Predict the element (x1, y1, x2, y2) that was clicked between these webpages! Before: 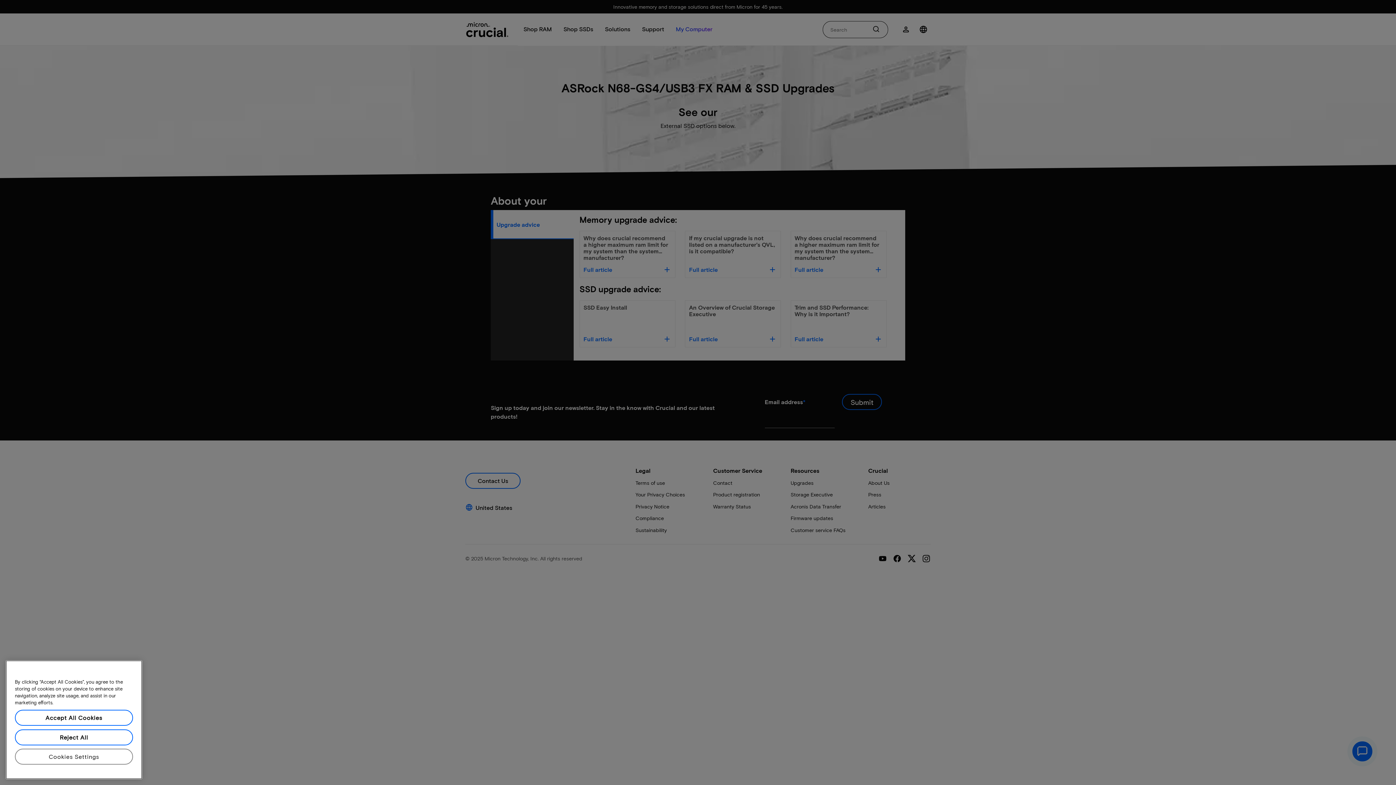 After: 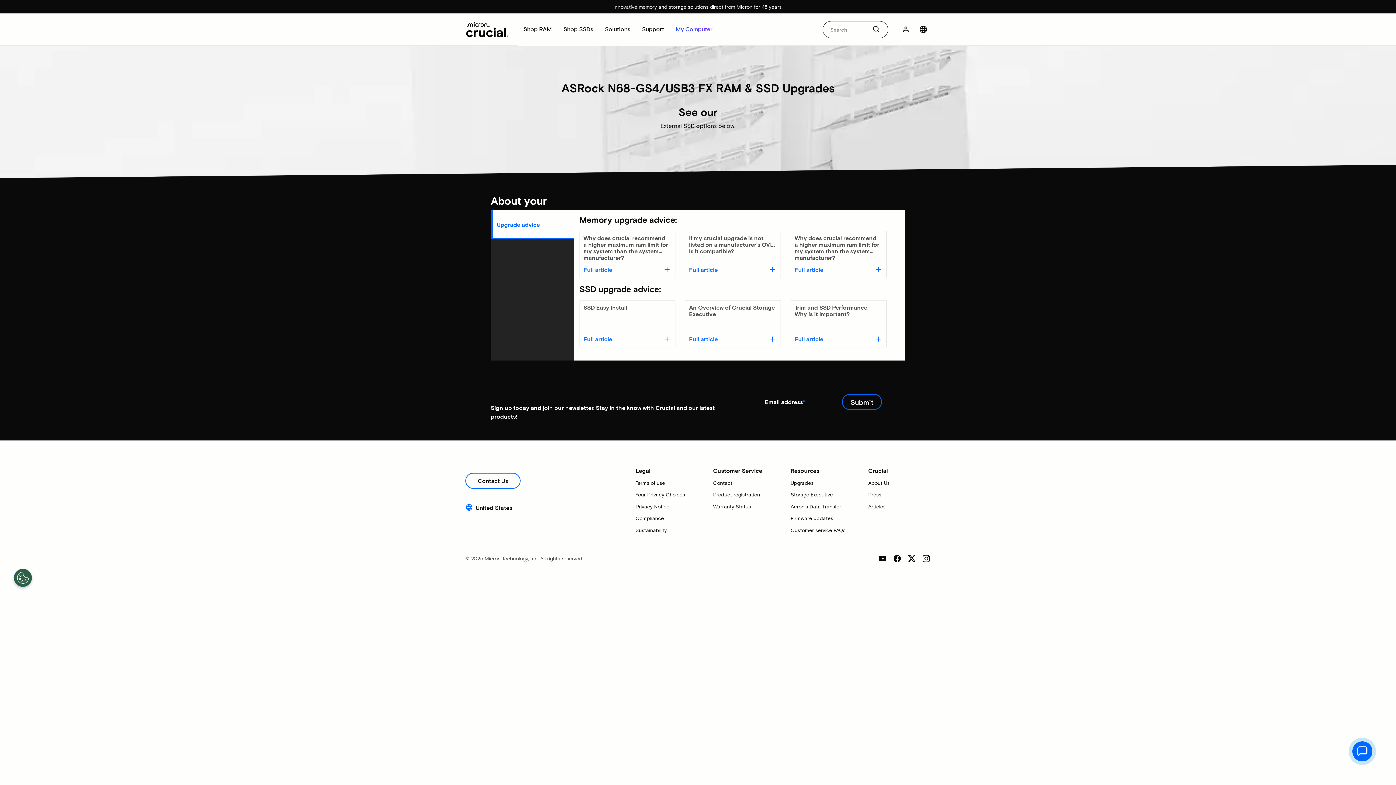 Action: bbox: (14, 743, 133, 759) label: Reject All